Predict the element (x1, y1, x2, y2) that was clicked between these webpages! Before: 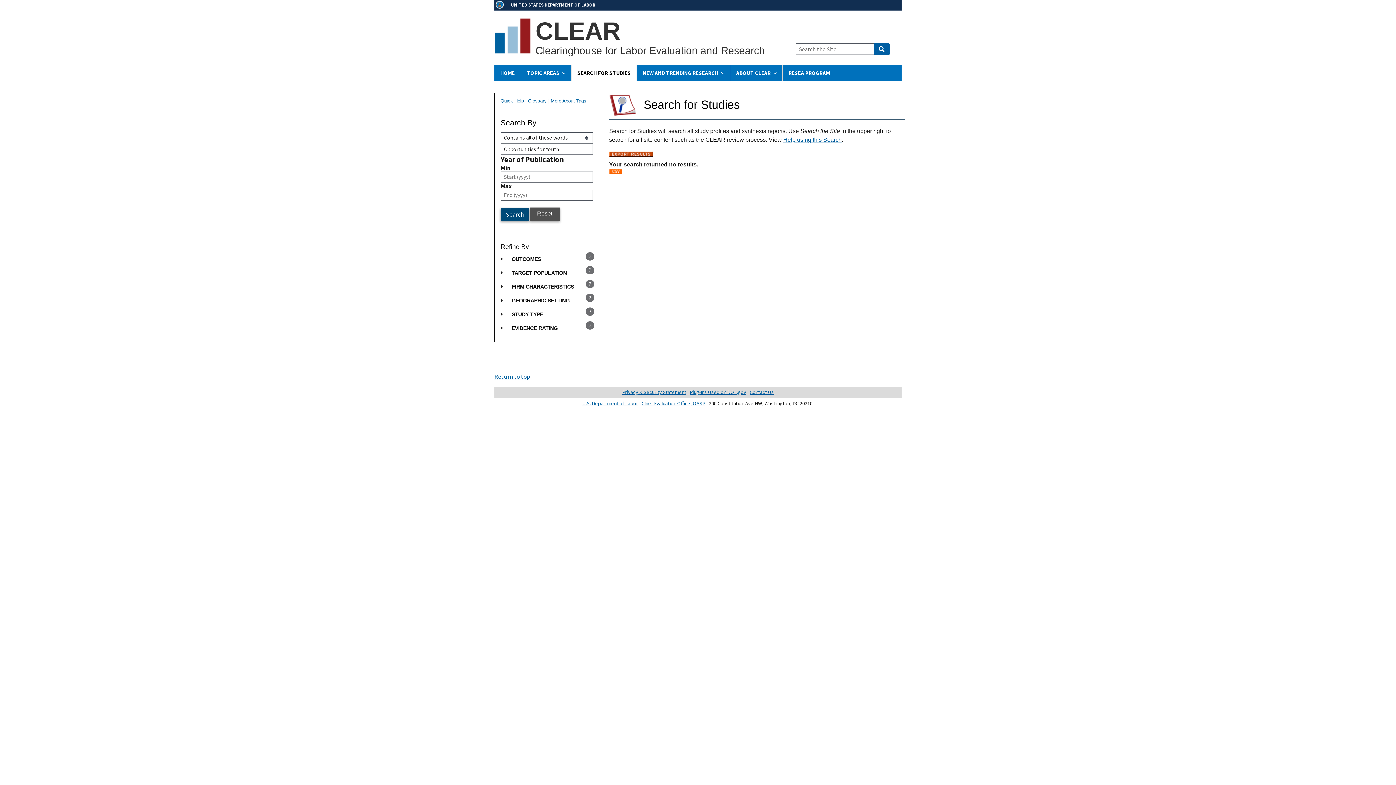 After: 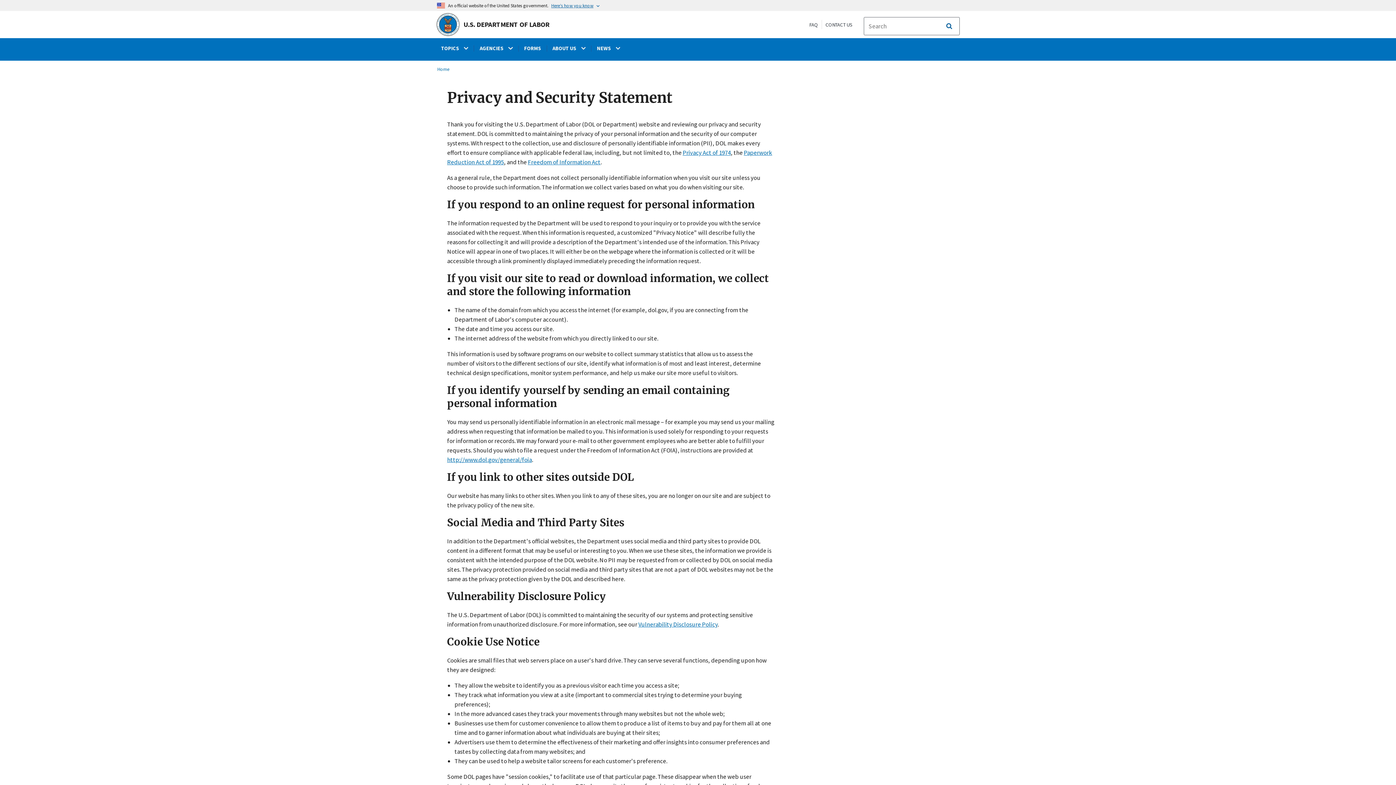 Action: bbox: (622, 389, 686, 395) label: Privacy & Security Statement